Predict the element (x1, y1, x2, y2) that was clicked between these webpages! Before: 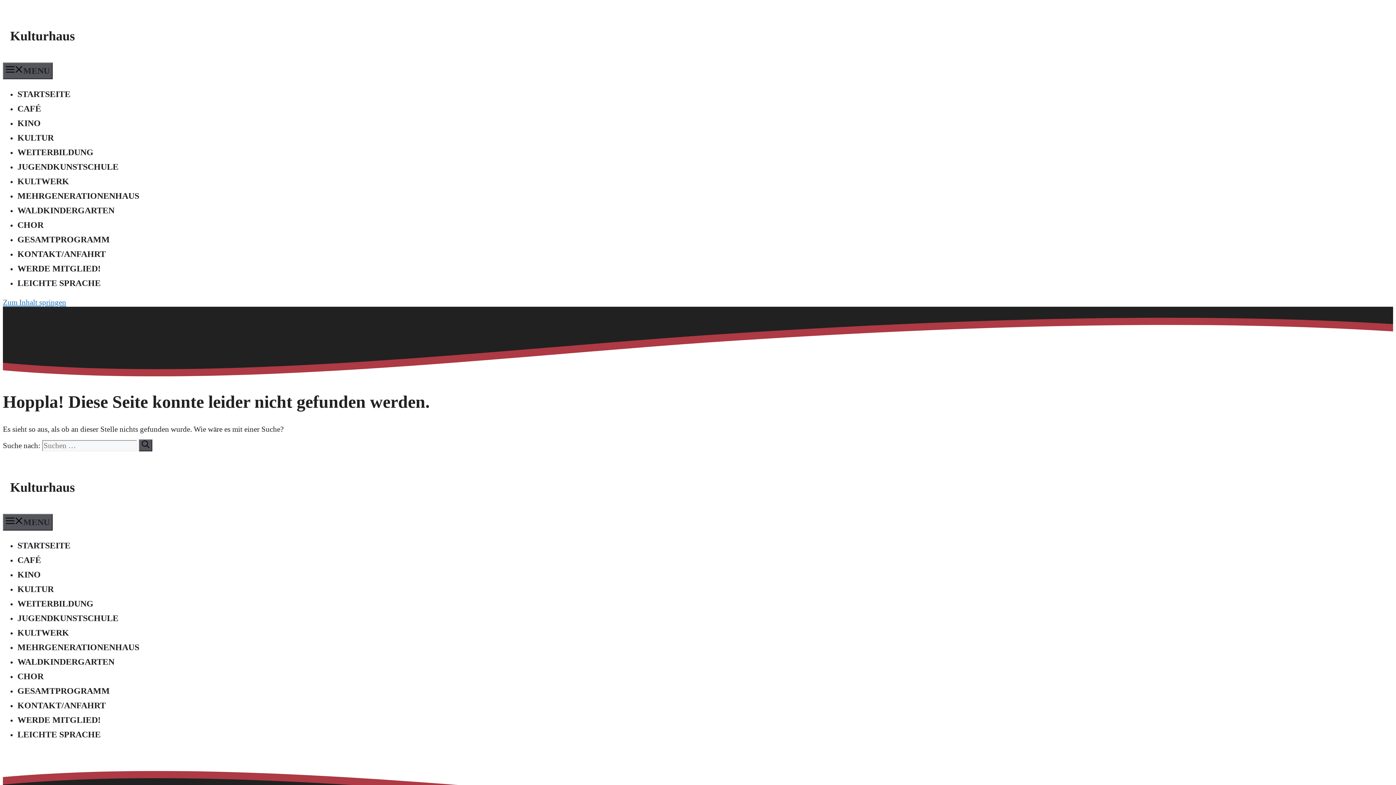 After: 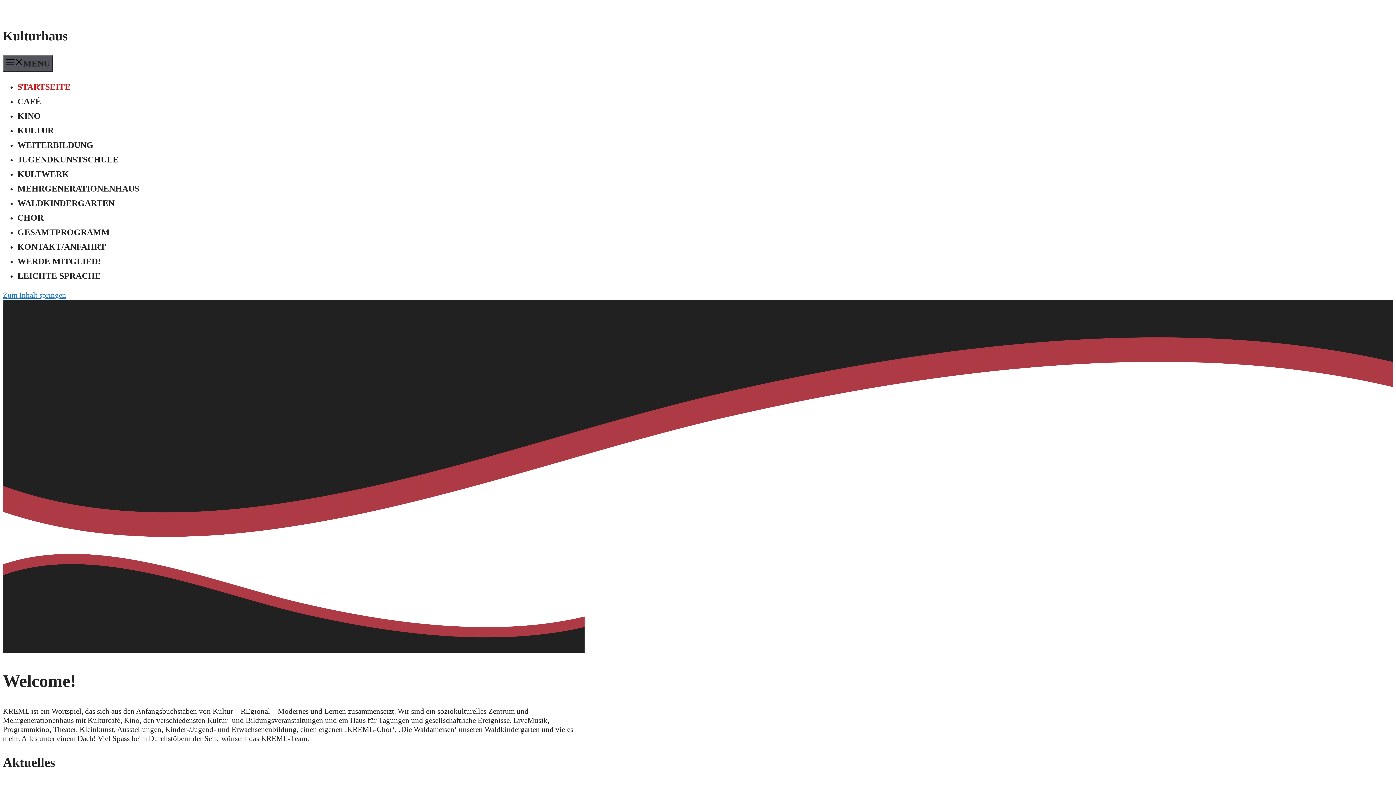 Action: bbox: (17, 89, 70, 98) label: STARTSEITE